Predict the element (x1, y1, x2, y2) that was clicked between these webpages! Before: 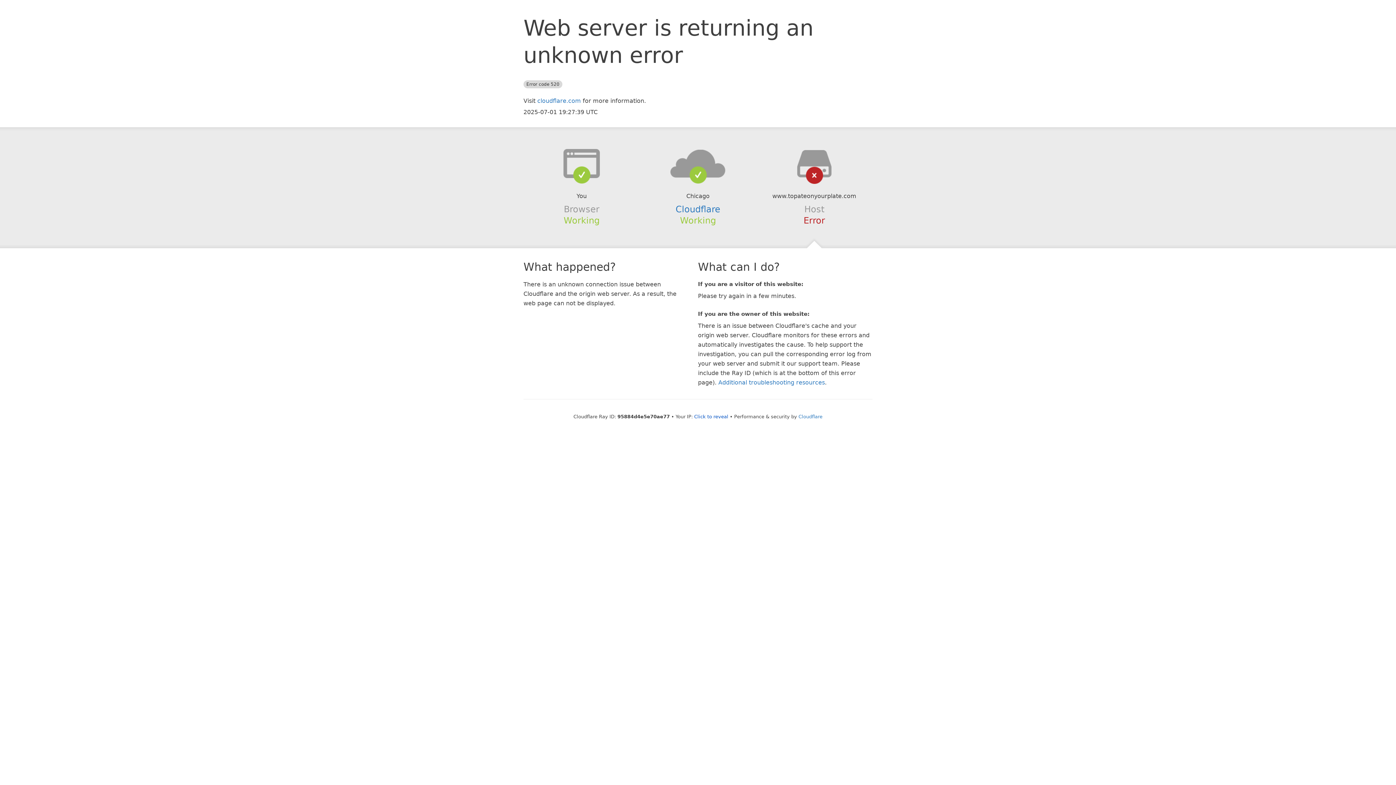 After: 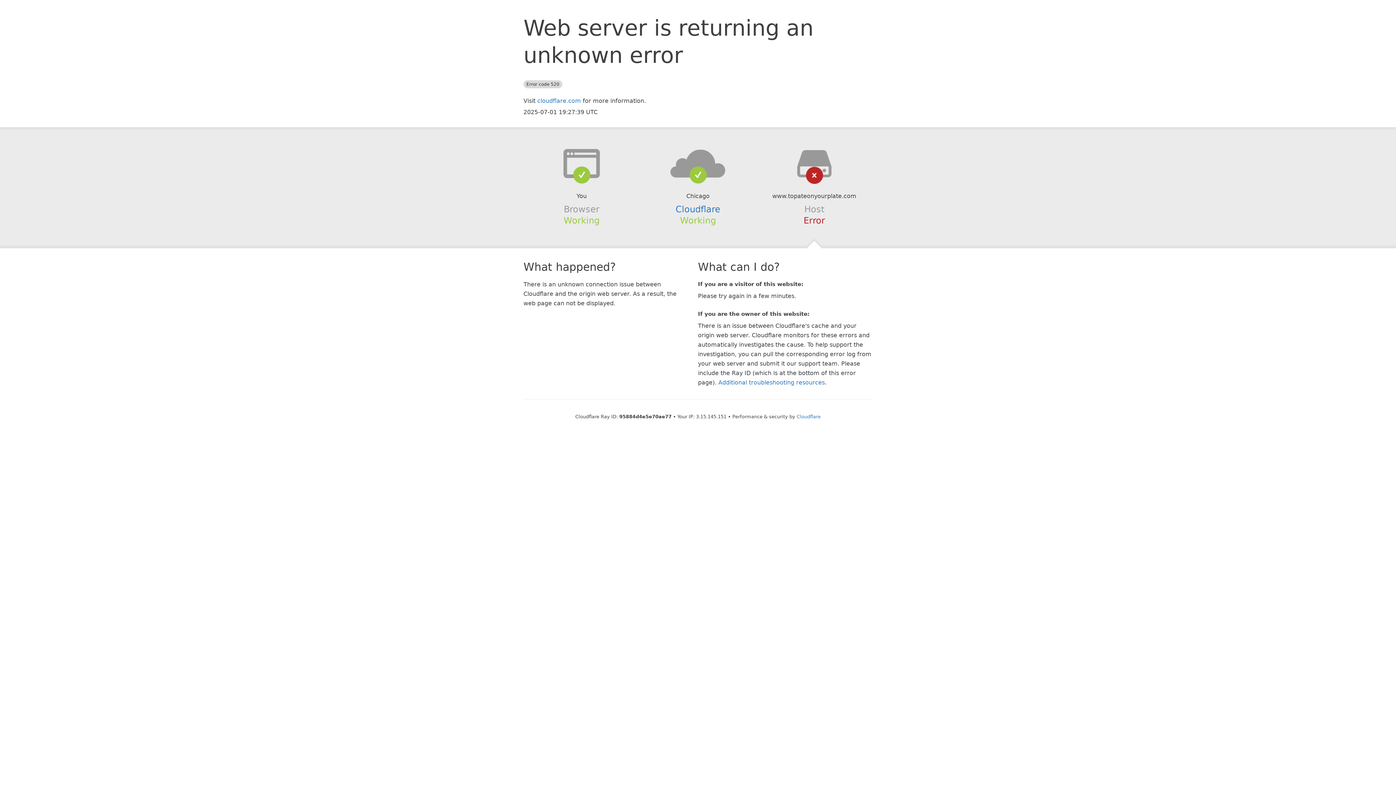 Action: bbox: (694, 414, 728, 419) label: Click to reveal